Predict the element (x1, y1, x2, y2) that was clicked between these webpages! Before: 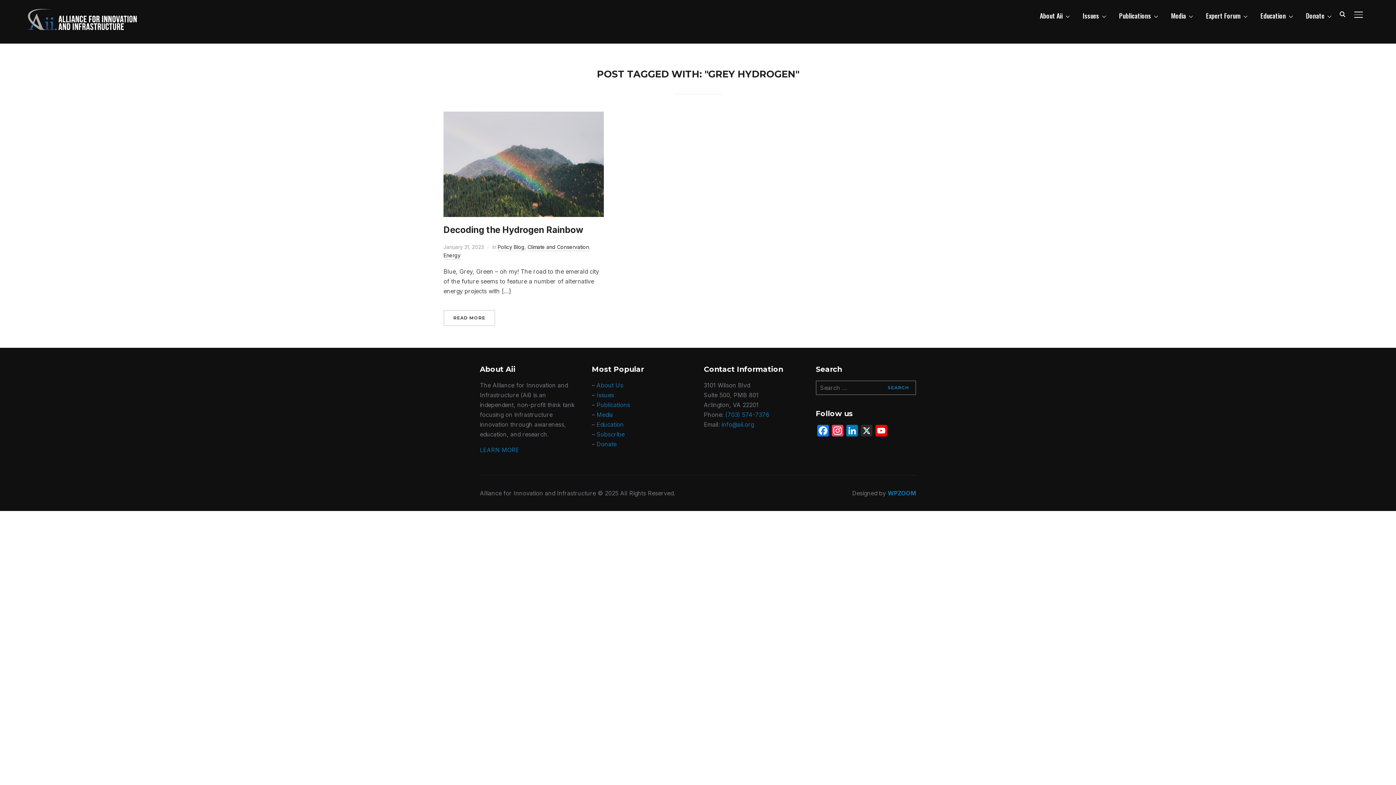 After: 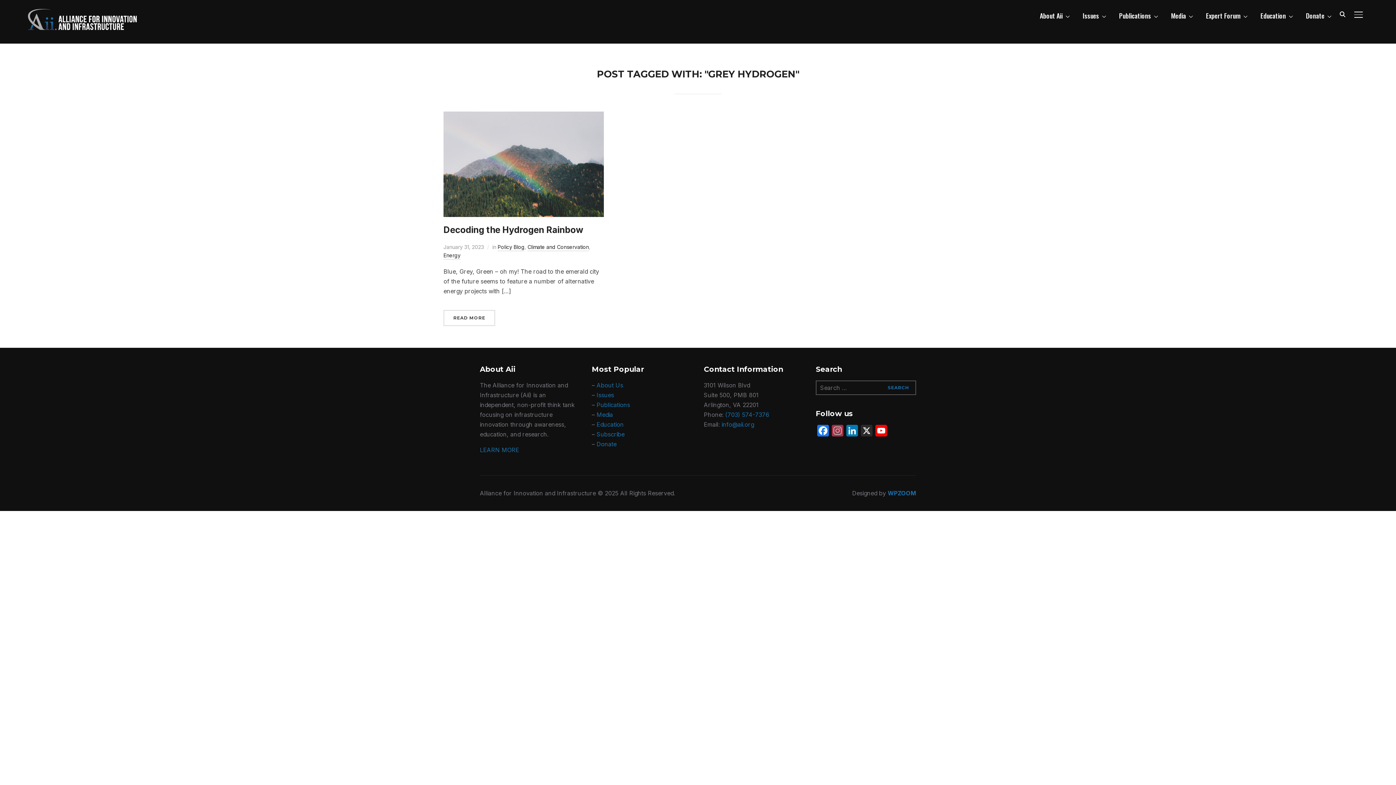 Action: label: Instagram bbox: (830, 425, 845, 438)